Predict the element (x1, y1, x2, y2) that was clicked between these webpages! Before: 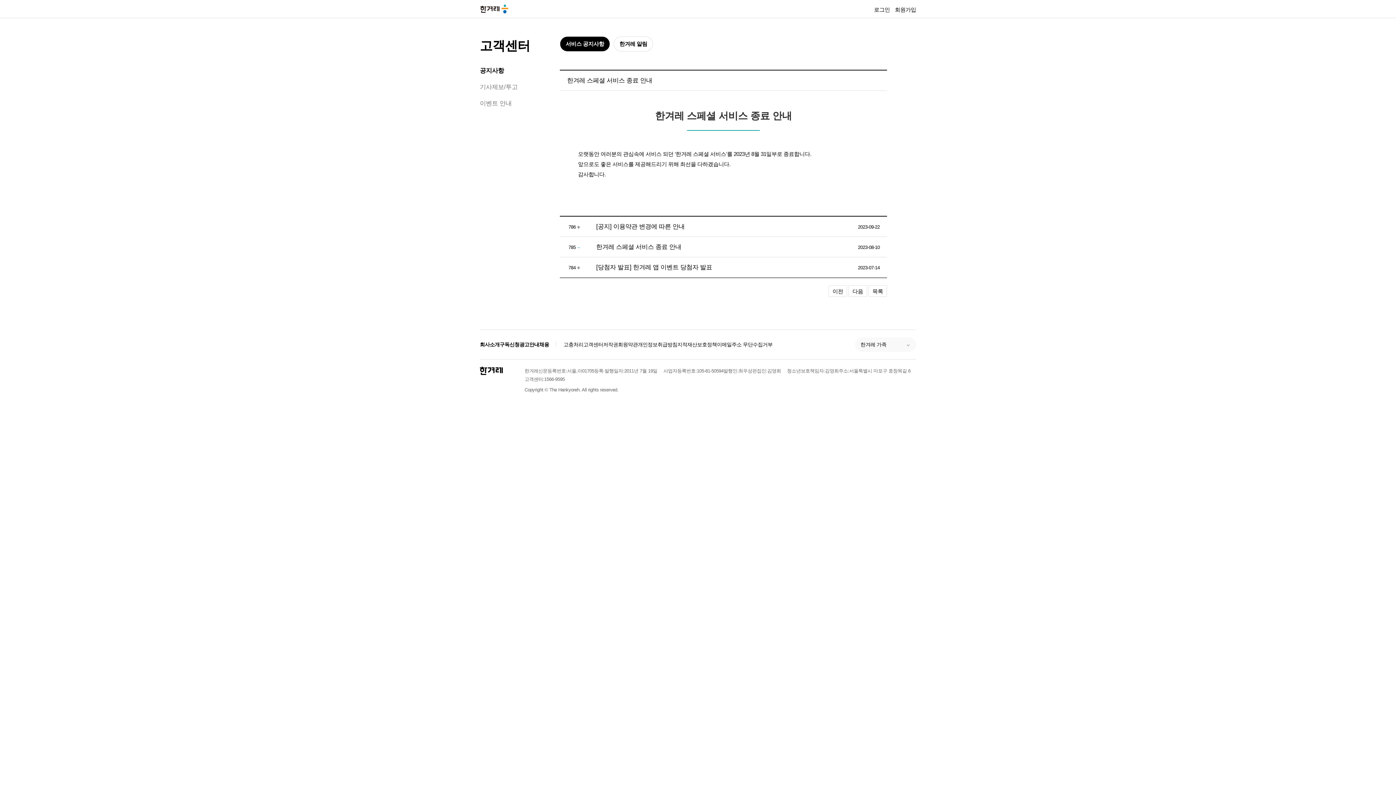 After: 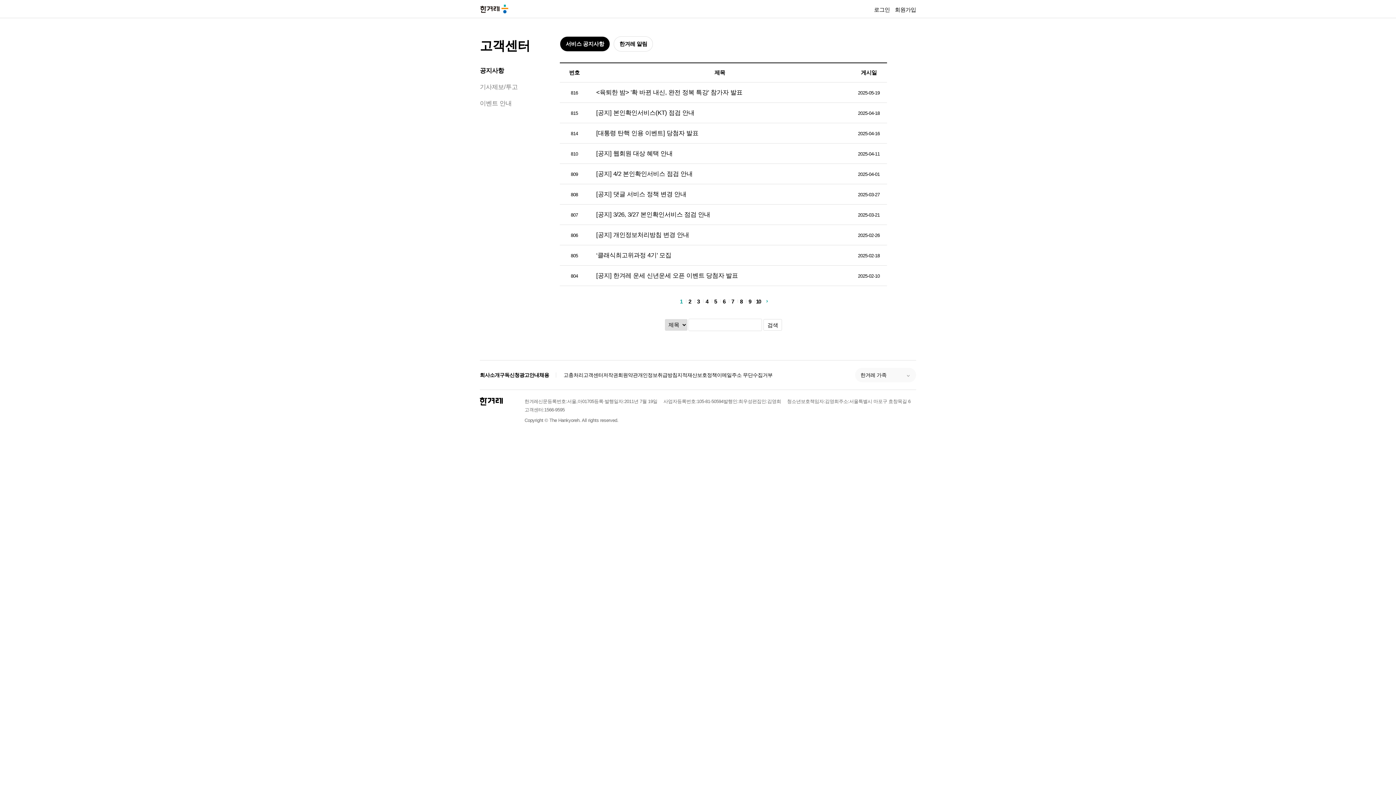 Action: label: 목록 bbox: (868, 285, 887, 297)